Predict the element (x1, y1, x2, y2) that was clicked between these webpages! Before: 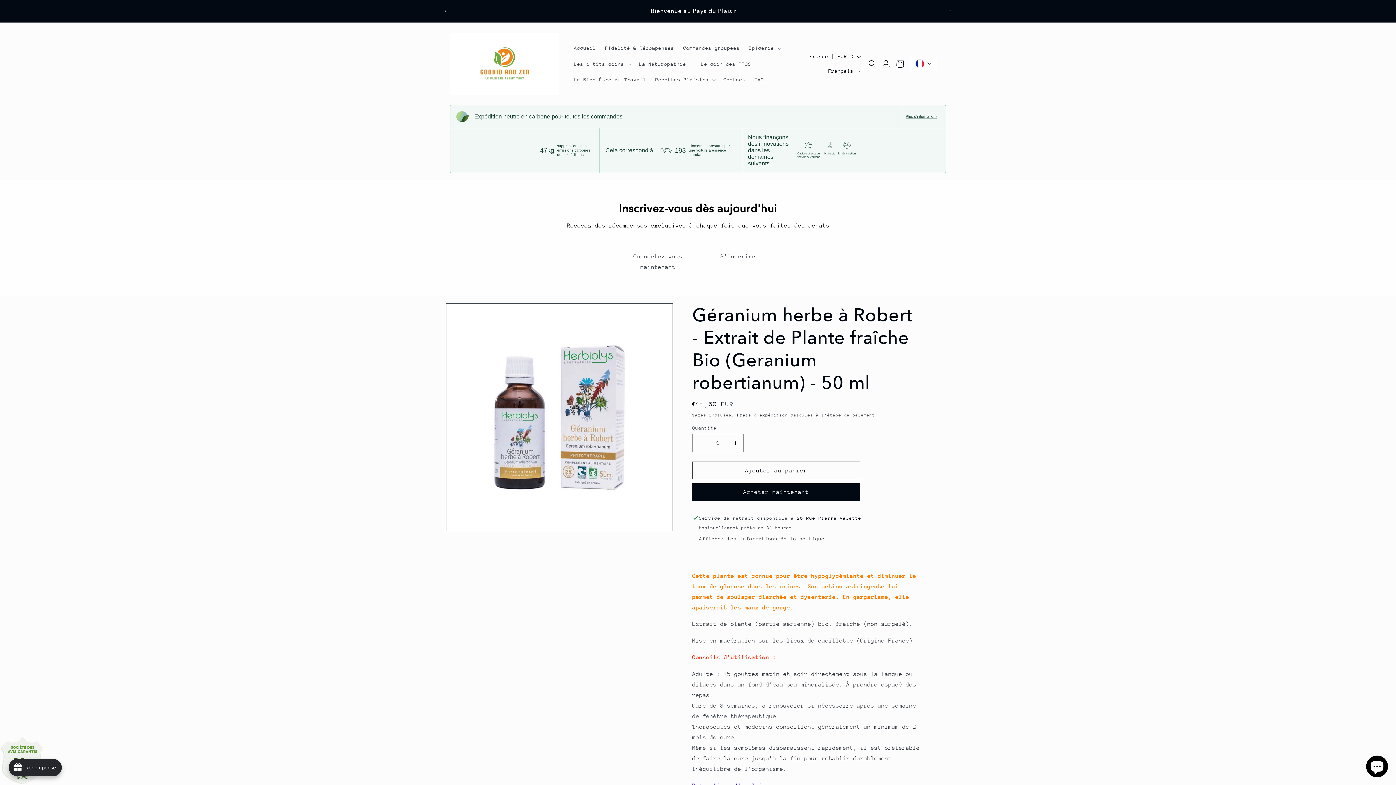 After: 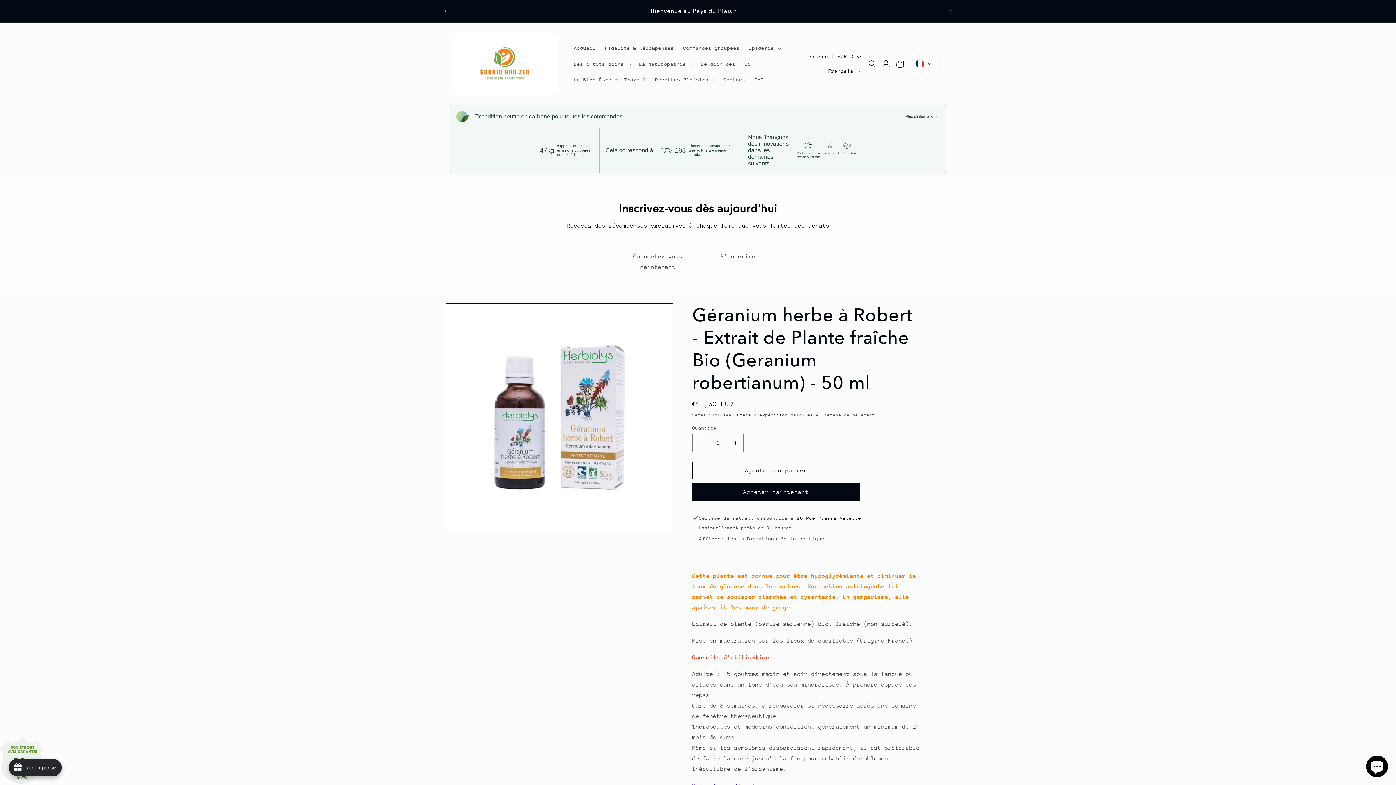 Action: bbox: (692, 434, 709, 452) label: Réduire la quantité de Géranium herbe à Robert - Extrait de Plante fraîche Bio (Geranium robertianum) - 50 ml